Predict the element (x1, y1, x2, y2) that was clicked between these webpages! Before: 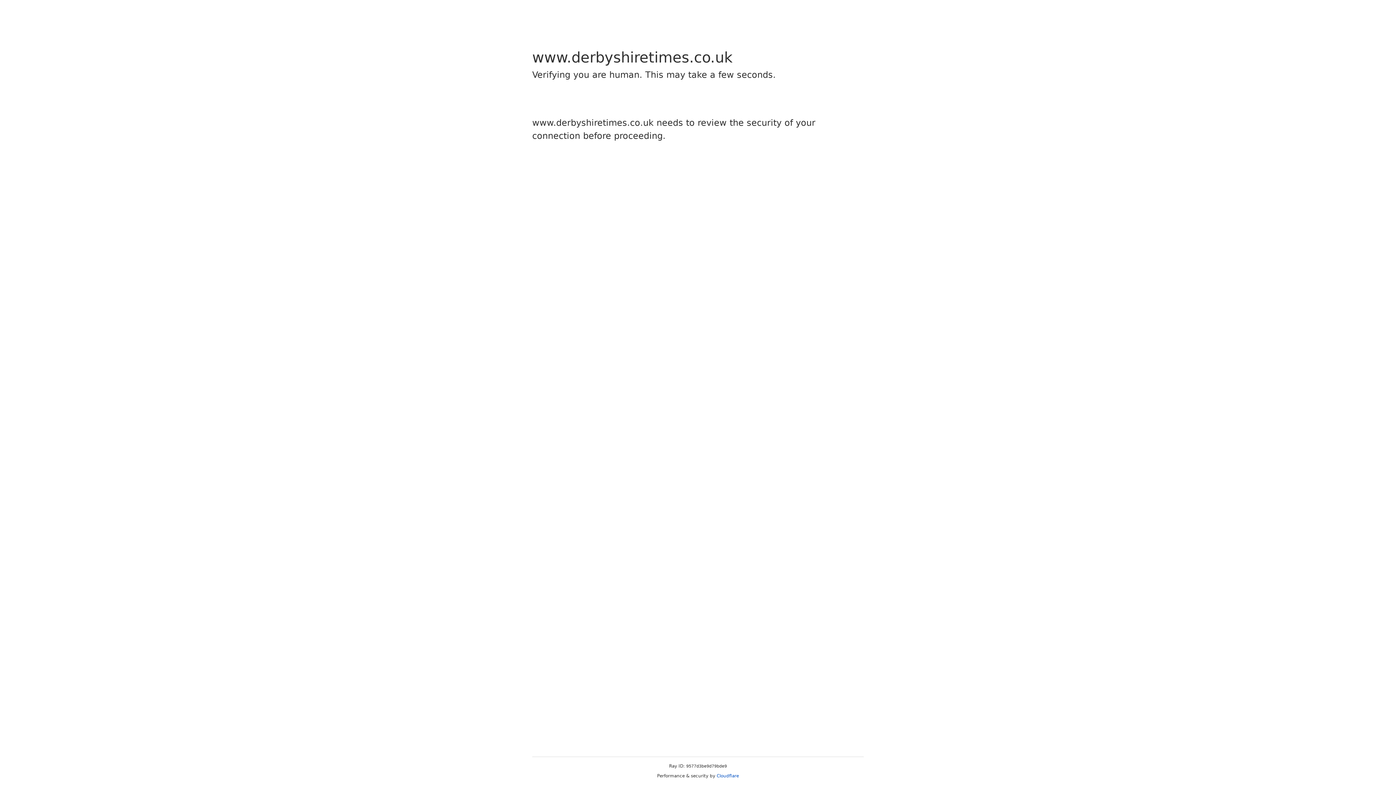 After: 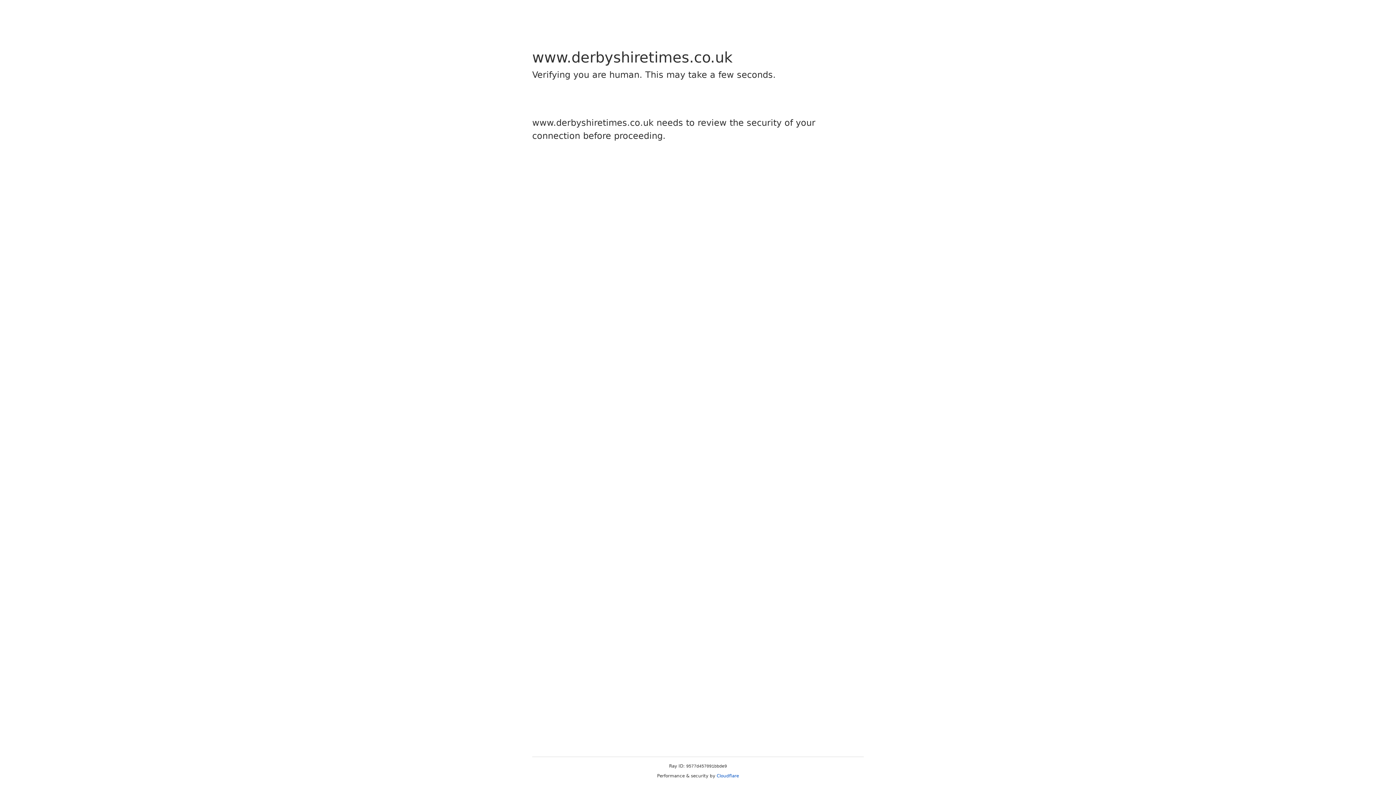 Action: label: Cloudflare bbox: (716, 773, 739, 778)